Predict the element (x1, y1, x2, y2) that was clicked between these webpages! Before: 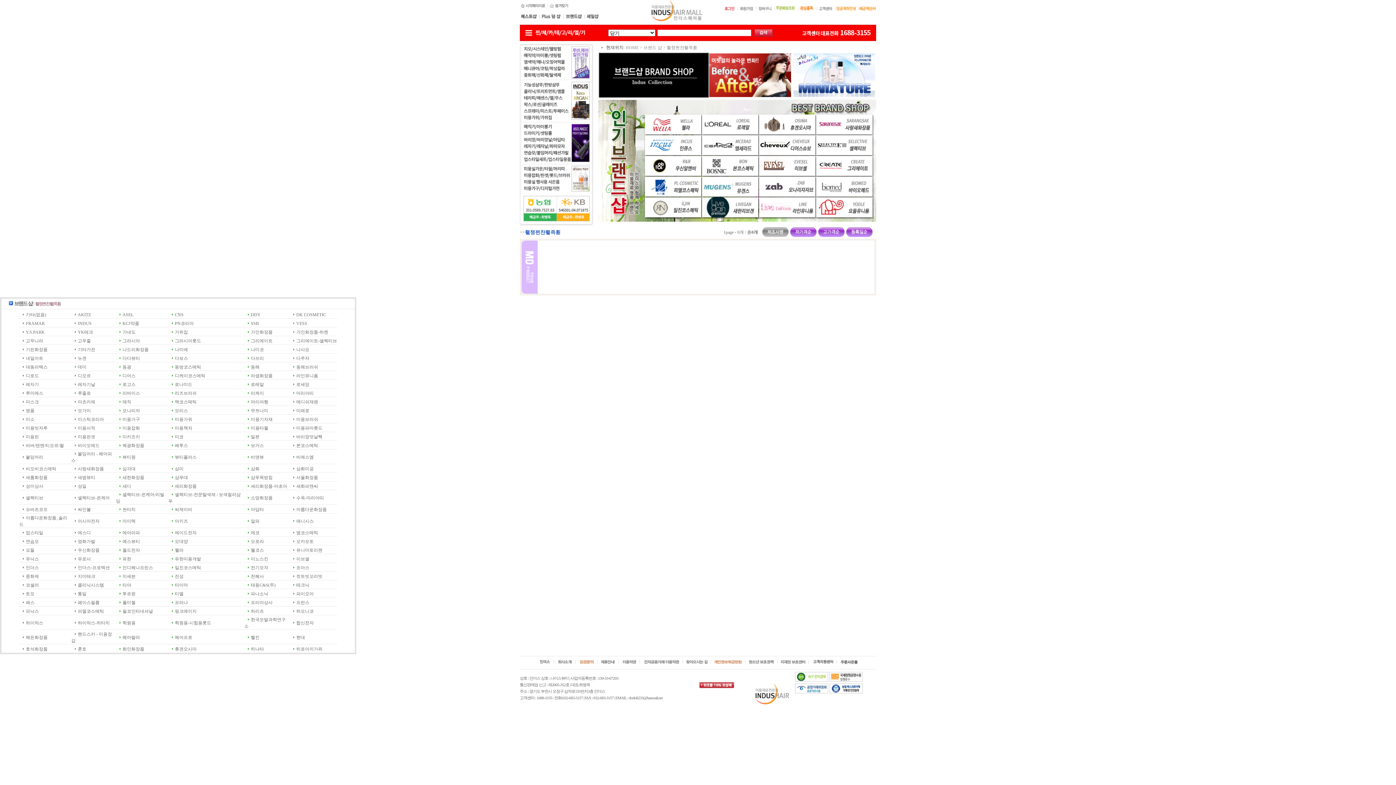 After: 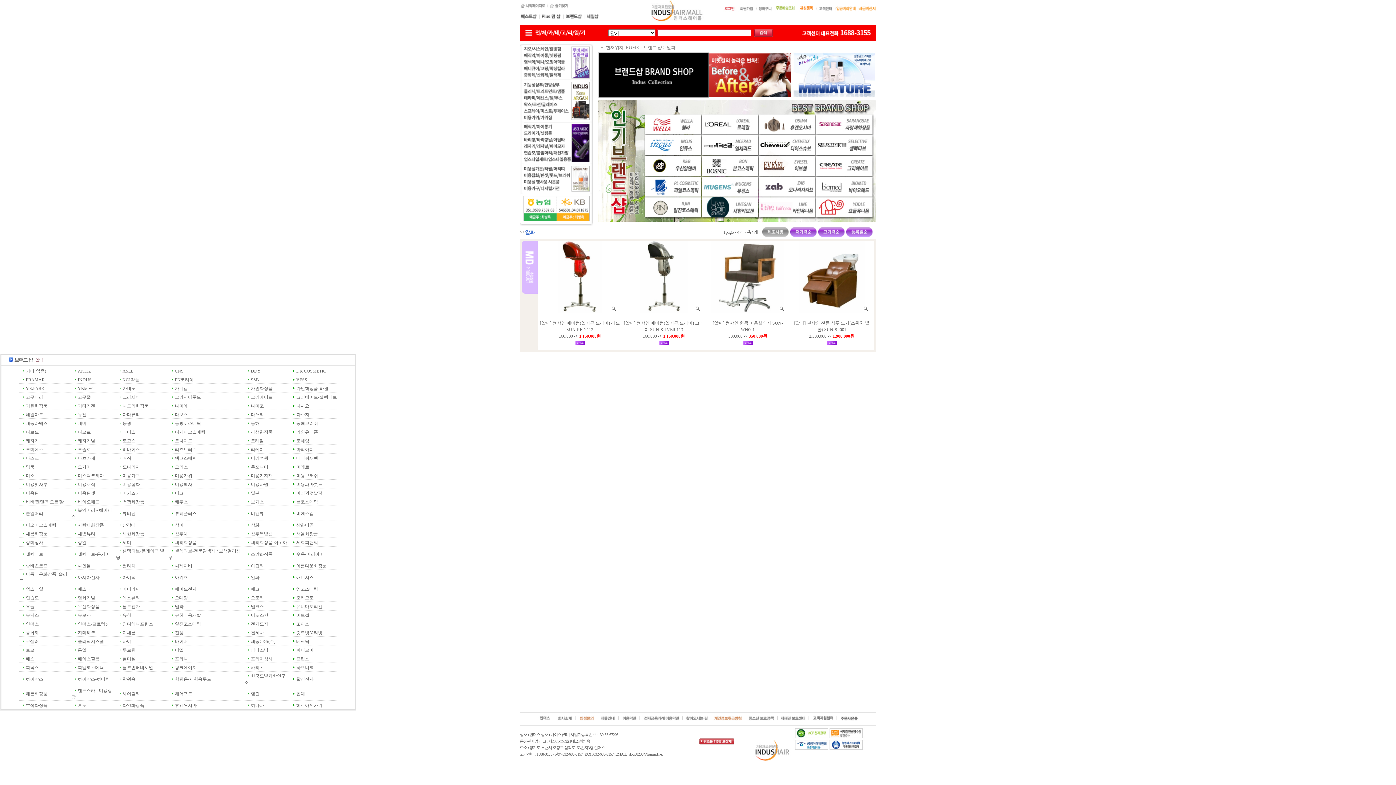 Action: bbox: (250, 518, 259, 524) label: 알파